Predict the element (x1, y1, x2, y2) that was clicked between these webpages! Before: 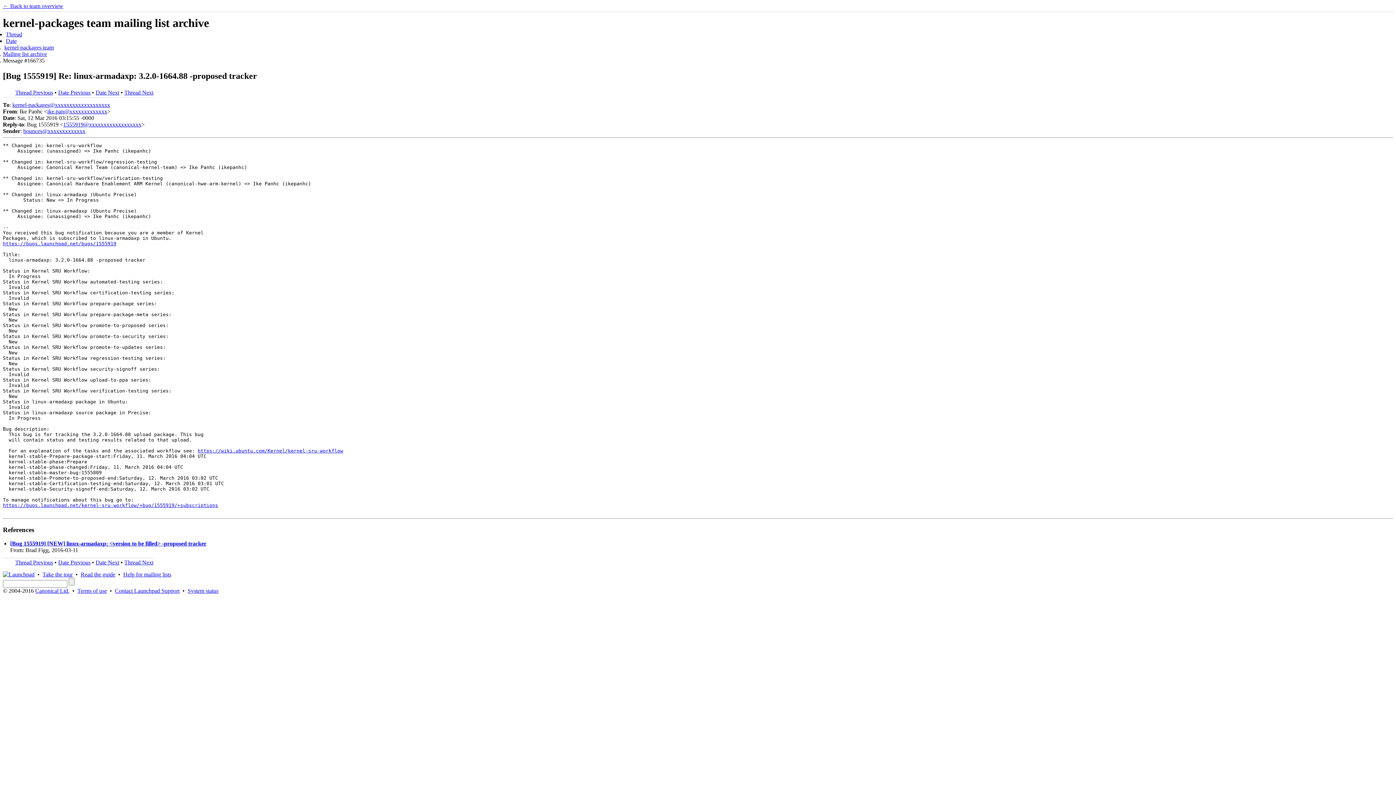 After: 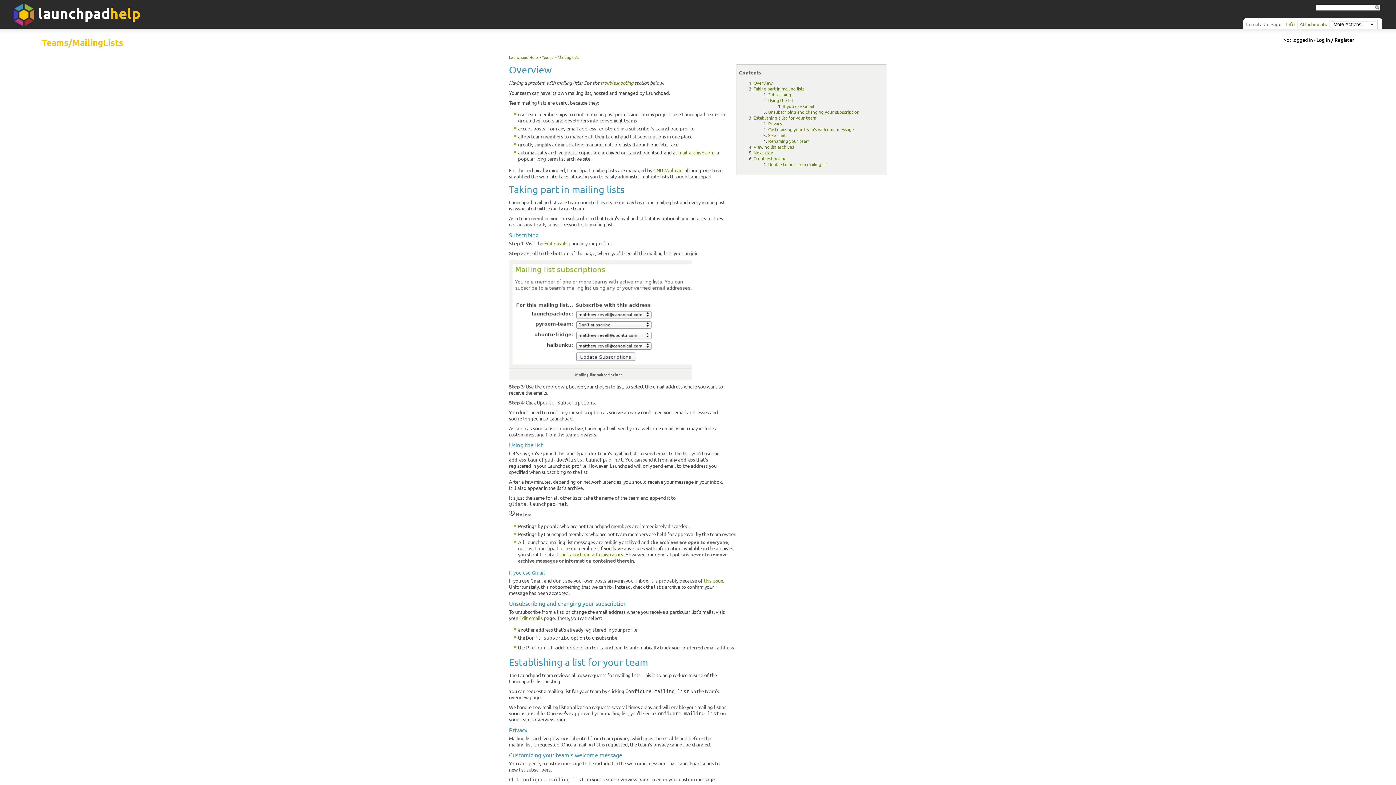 Action: label: Help for mailing lists bbox: (123, 571, 171, 577)